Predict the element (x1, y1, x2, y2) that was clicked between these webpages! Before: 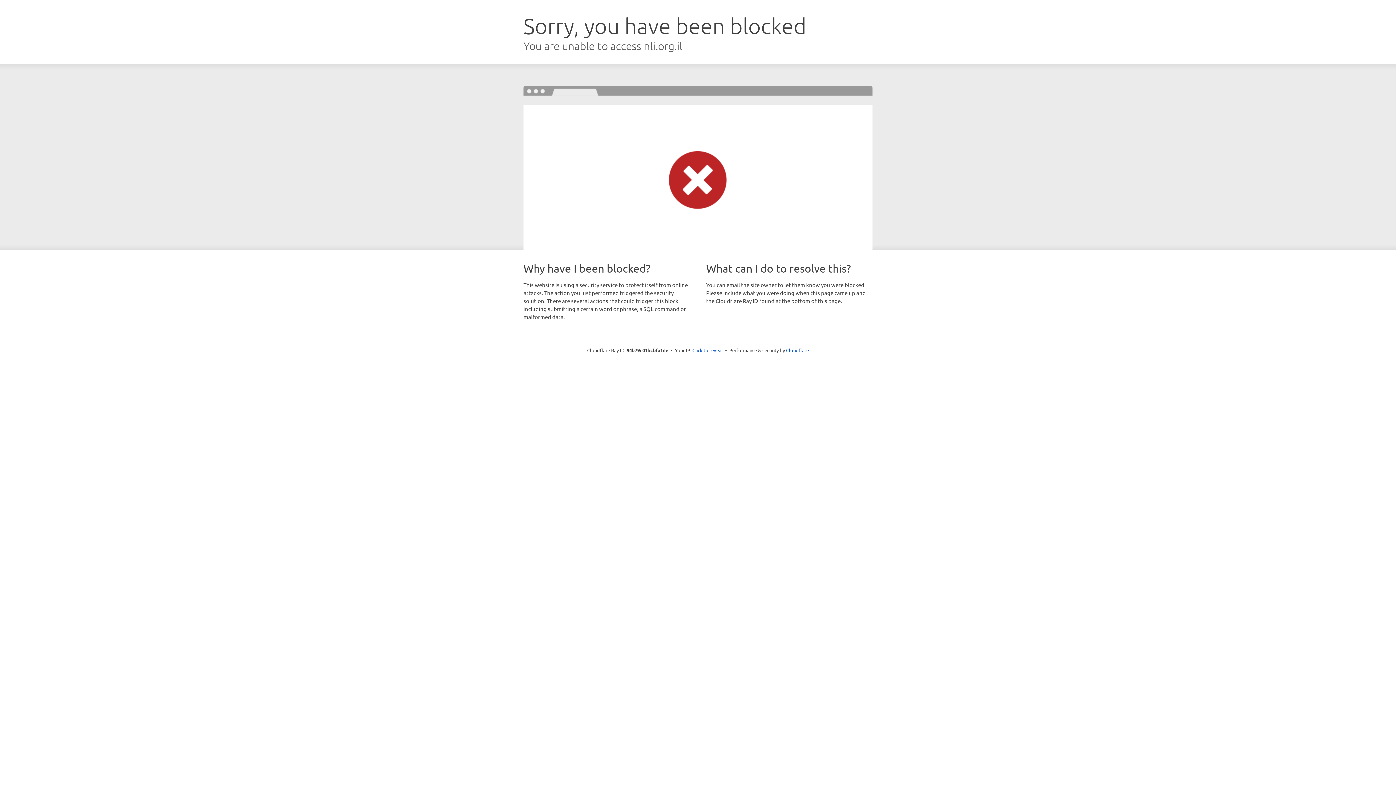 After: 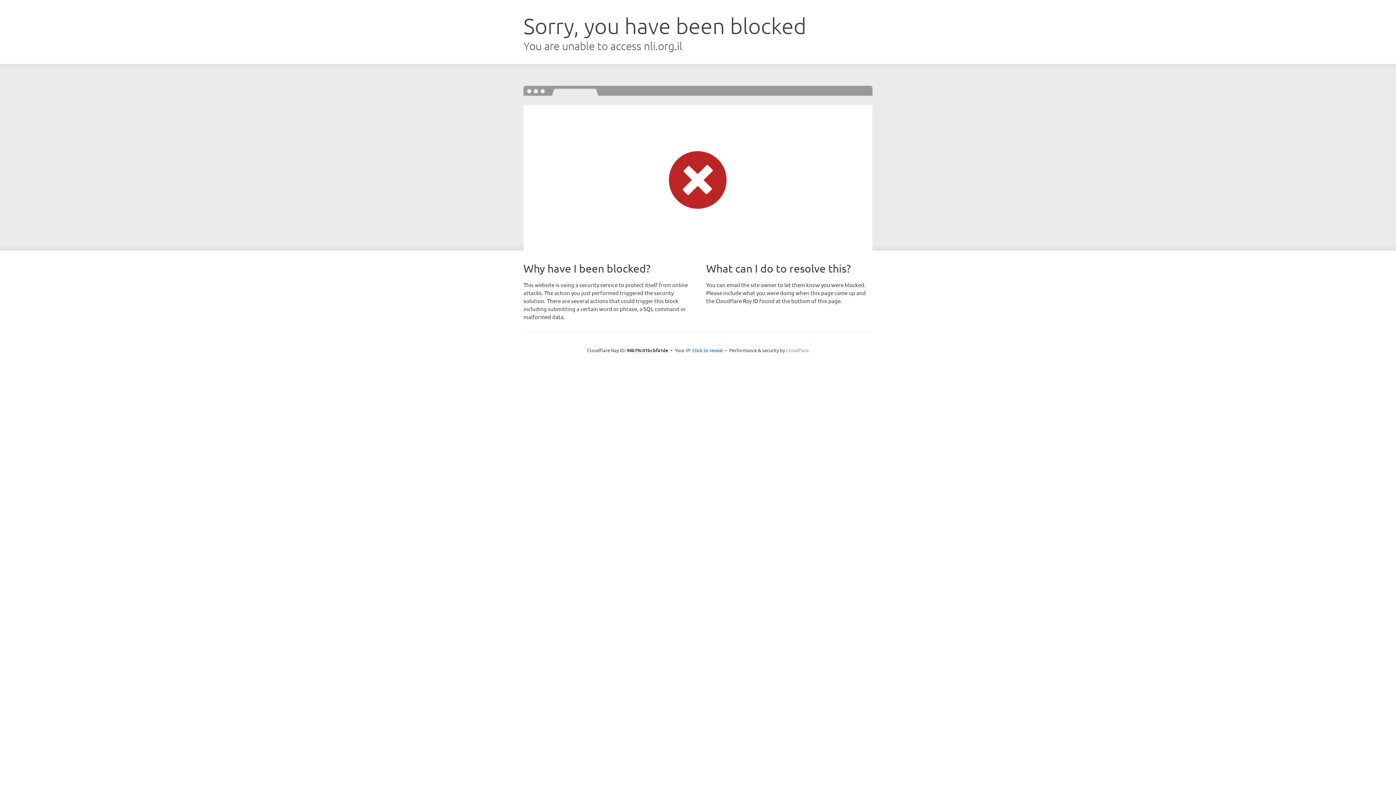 Action: bbox: (786, 347, 809, 353) label: Cloudflare